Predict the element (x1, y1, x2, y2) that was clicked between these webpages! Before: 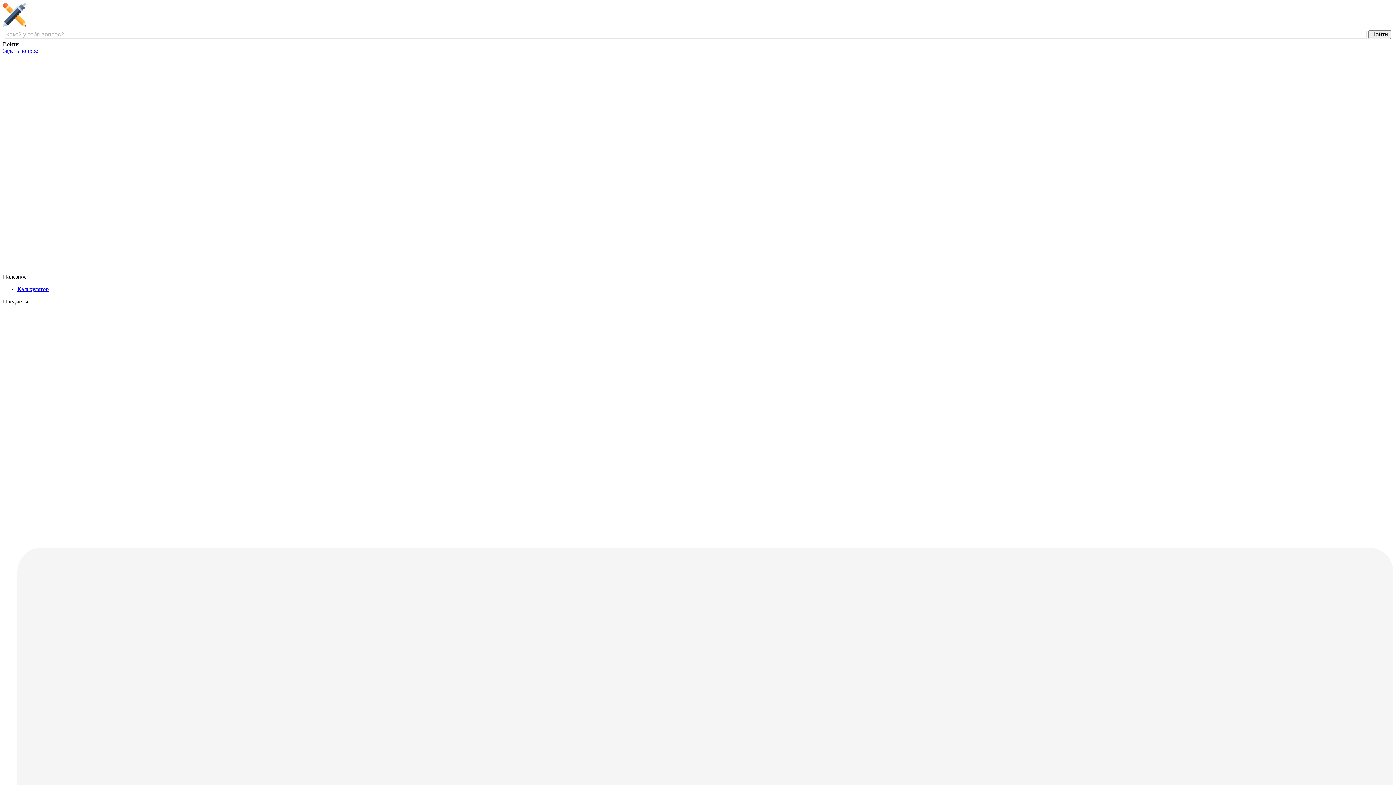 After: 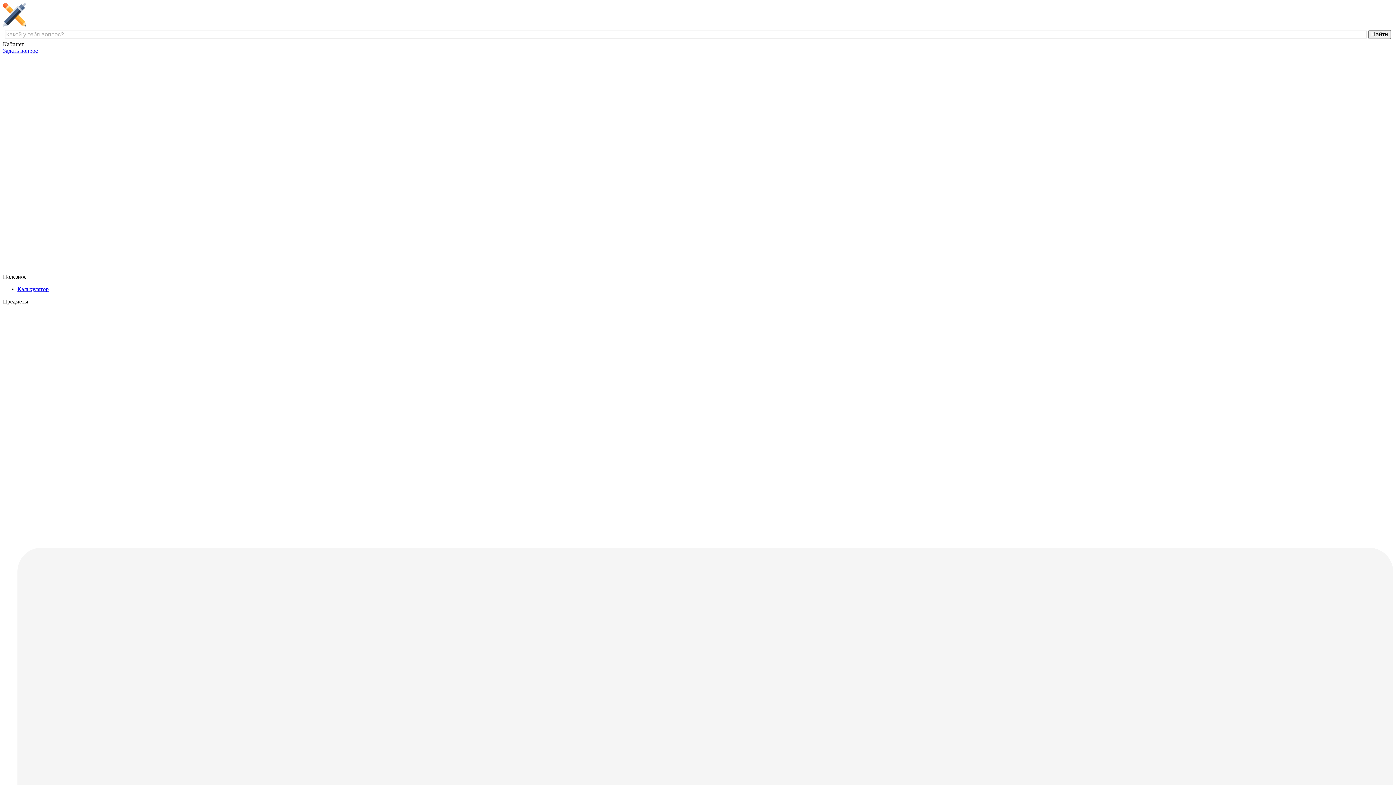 Action: bbox: (2, 47, 37, 53) label: Задать вопрос